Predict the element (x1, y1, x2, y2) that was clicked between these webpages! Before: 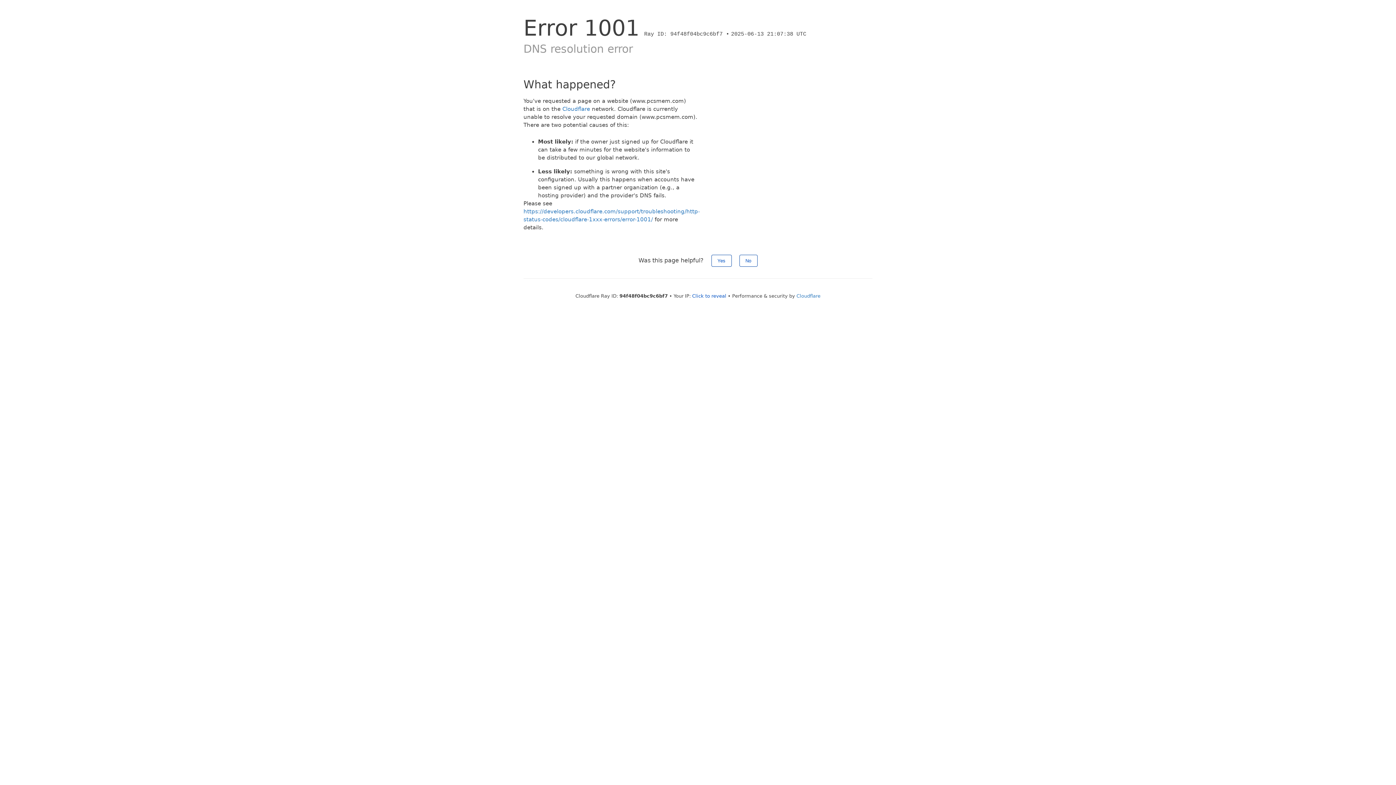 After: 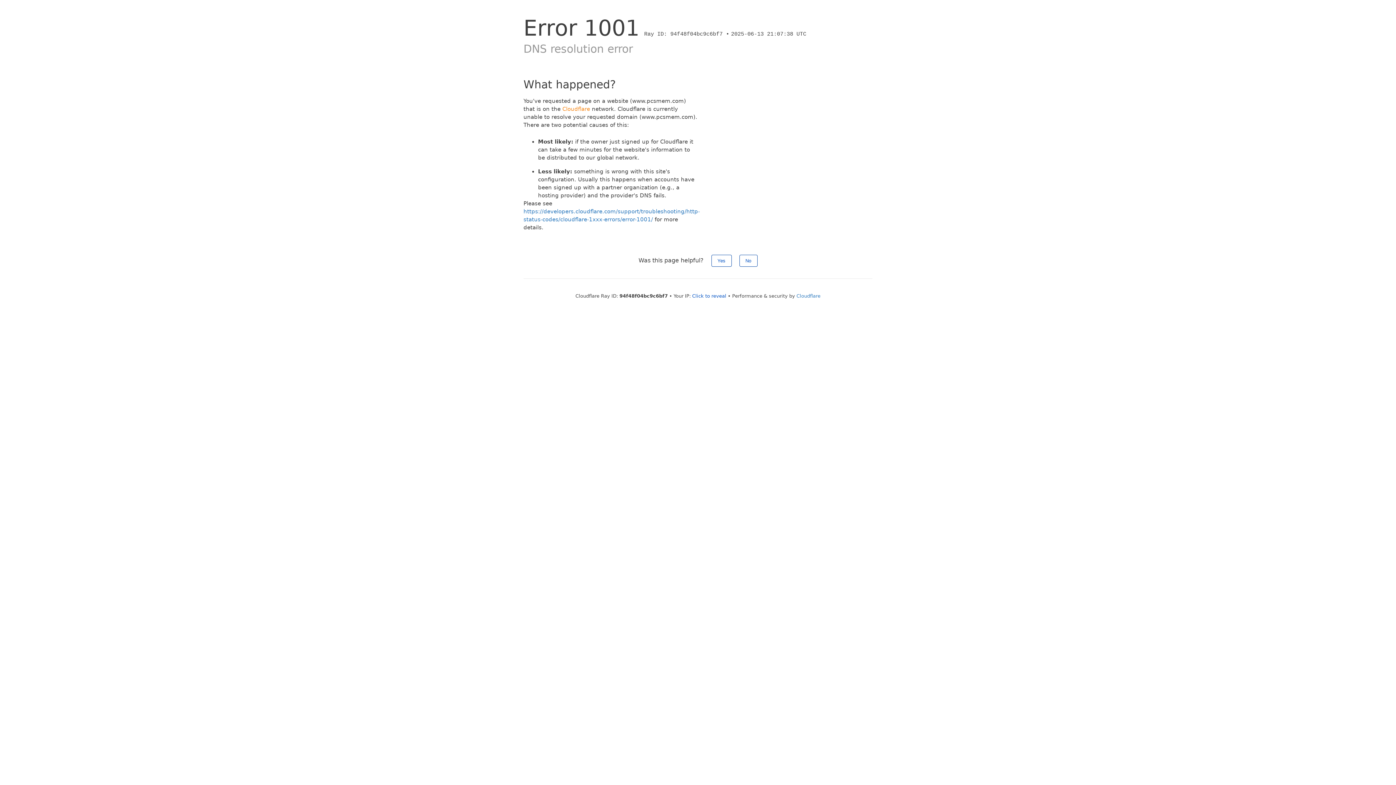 Action: bbox: (562, 105, 590, 112) label: Cloudflare